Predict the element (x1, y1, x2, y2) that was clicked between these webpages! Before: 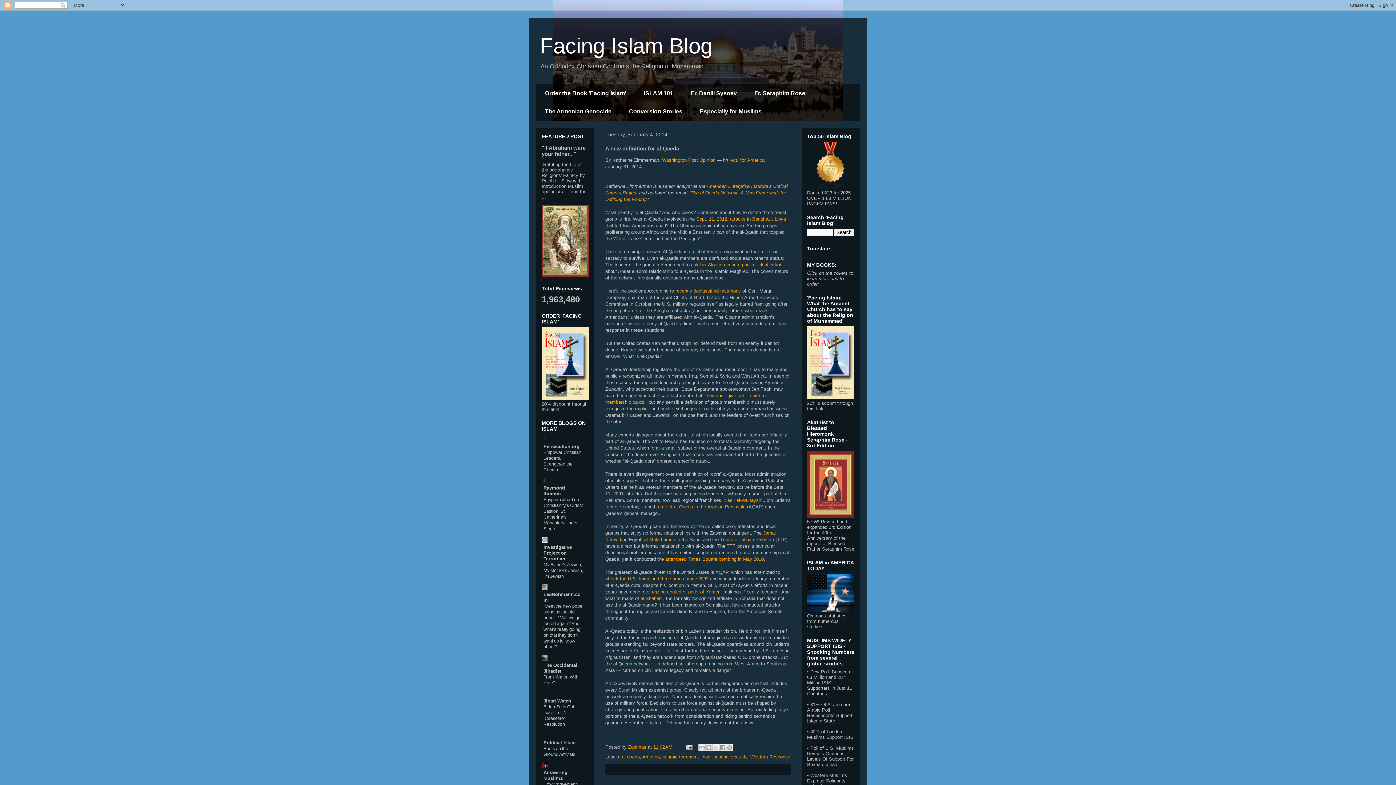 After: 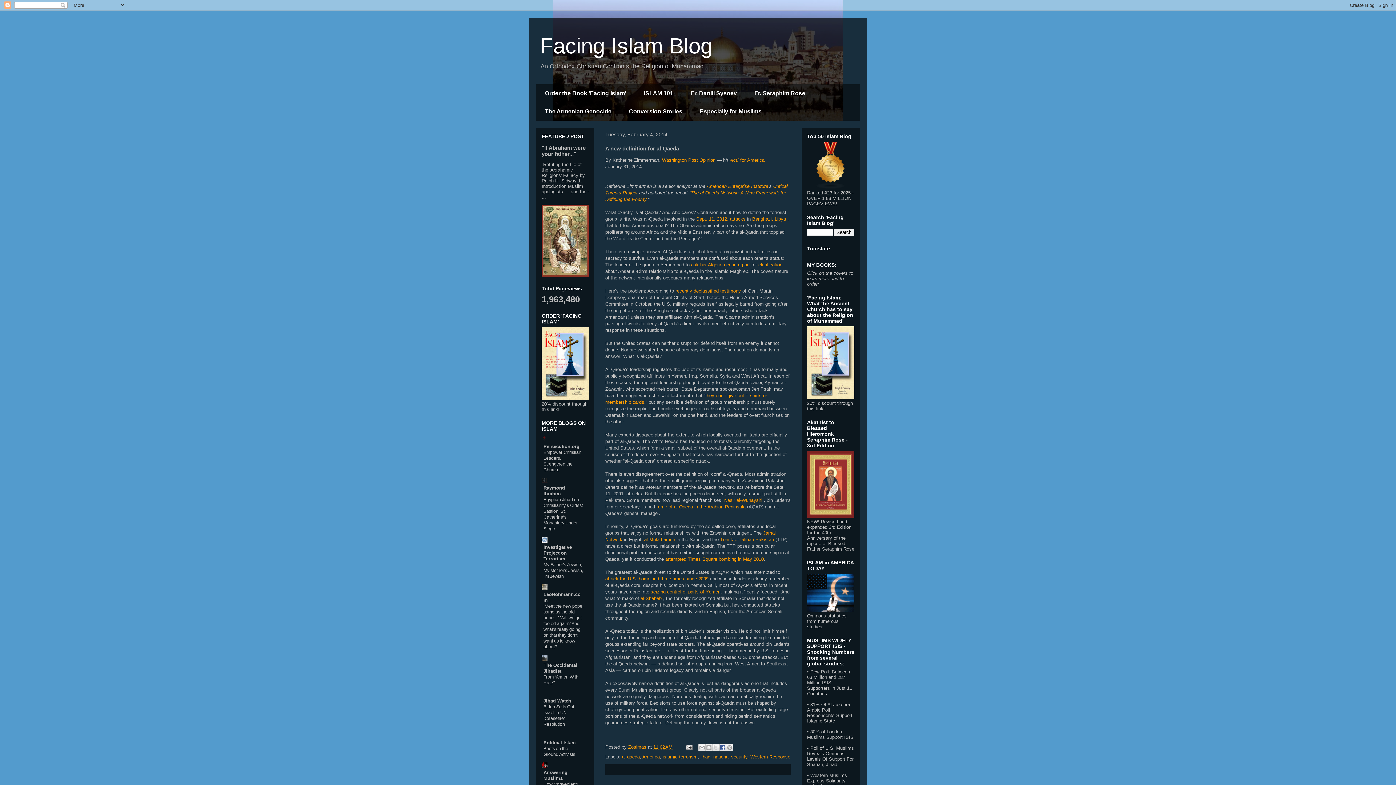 Action: label: Share to Facebook bbox: (719, 744, 726, 751)